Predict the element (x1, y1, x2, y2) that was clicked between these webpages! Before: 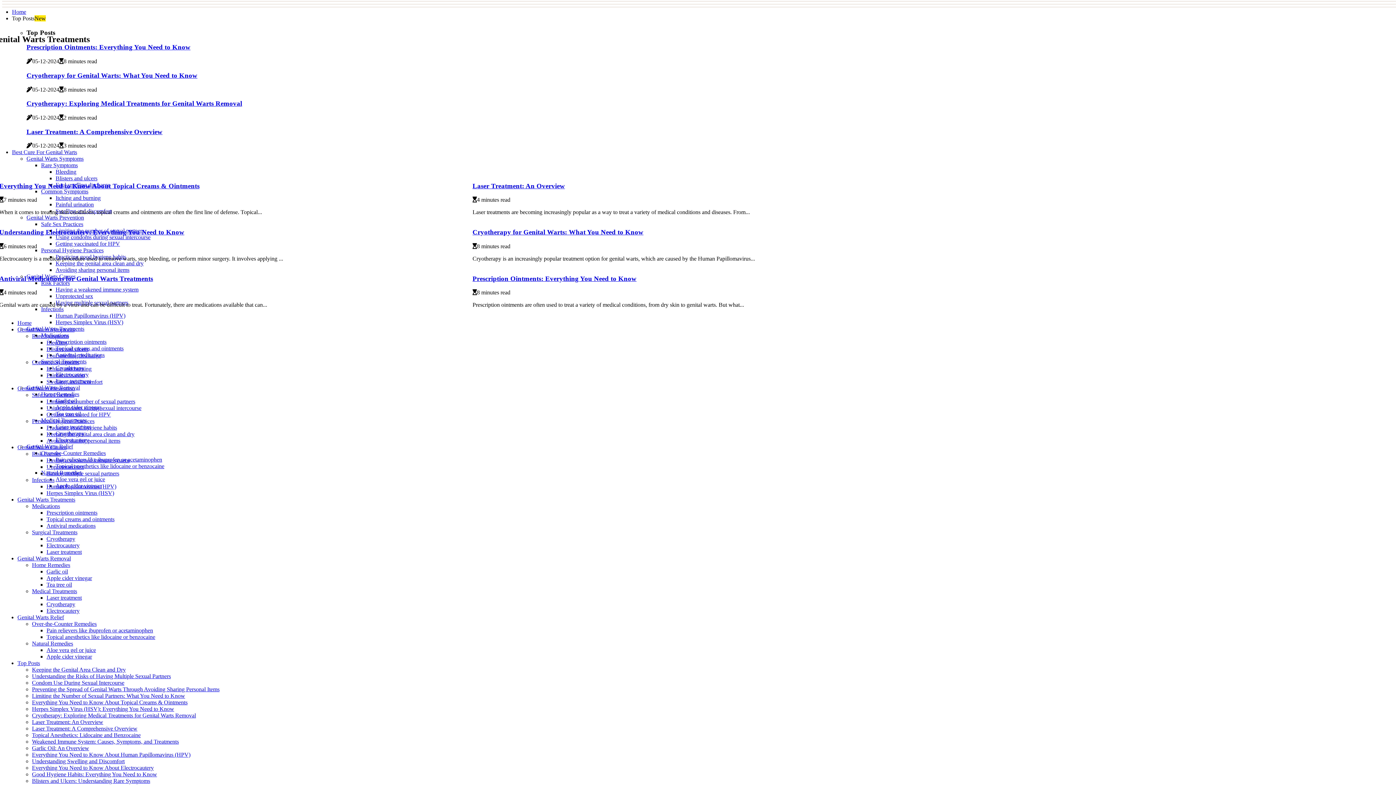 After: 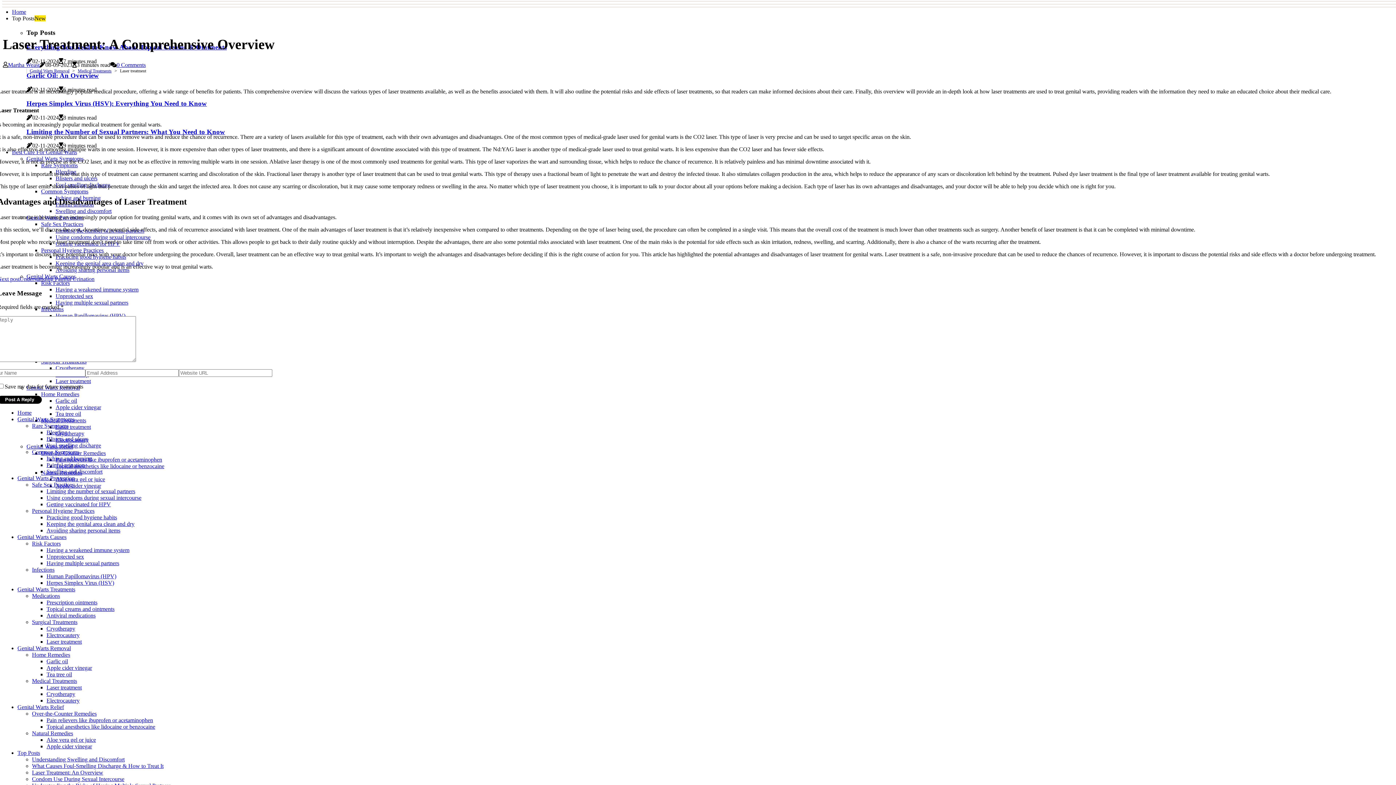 Action: bbox: (32, 725, 137, 732) label: Laser Treatment: A Comprehensive Overview